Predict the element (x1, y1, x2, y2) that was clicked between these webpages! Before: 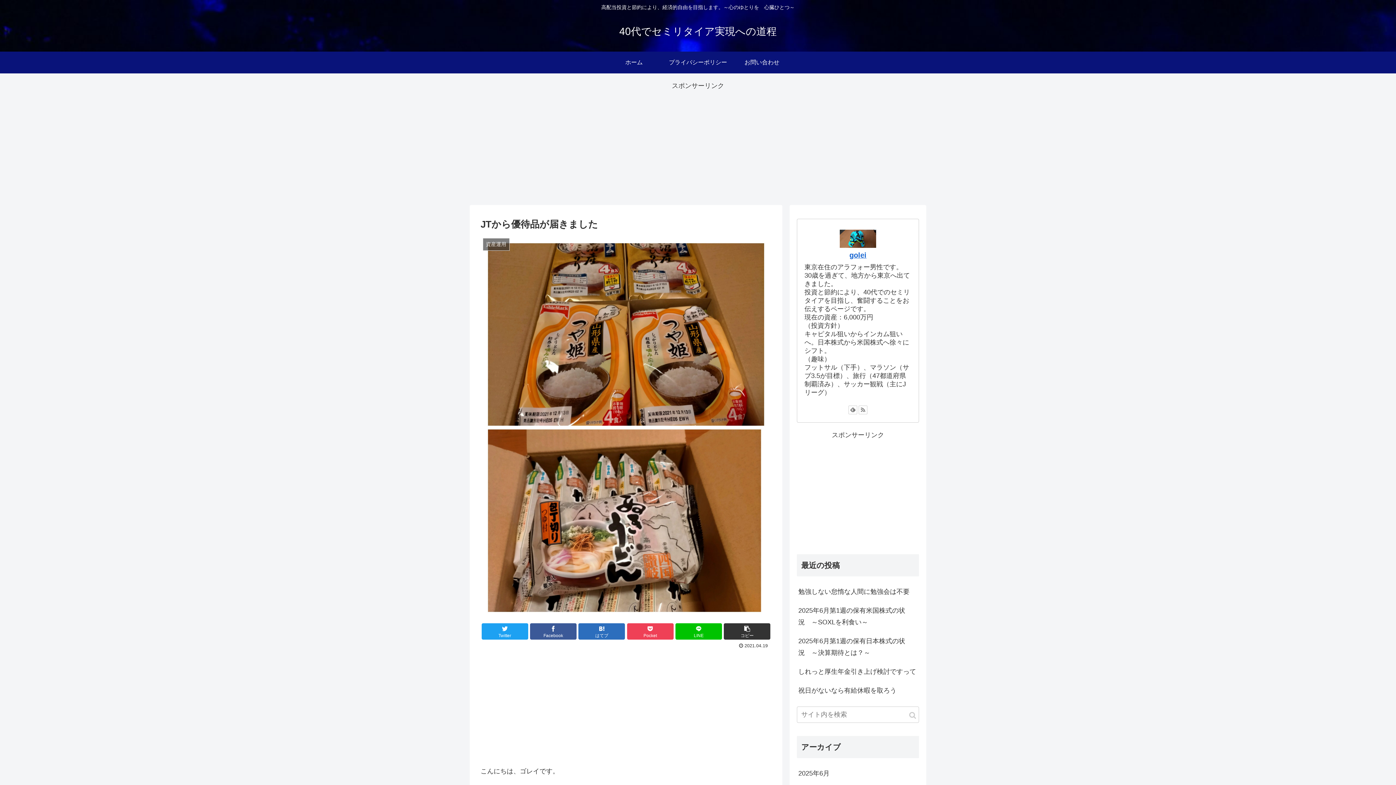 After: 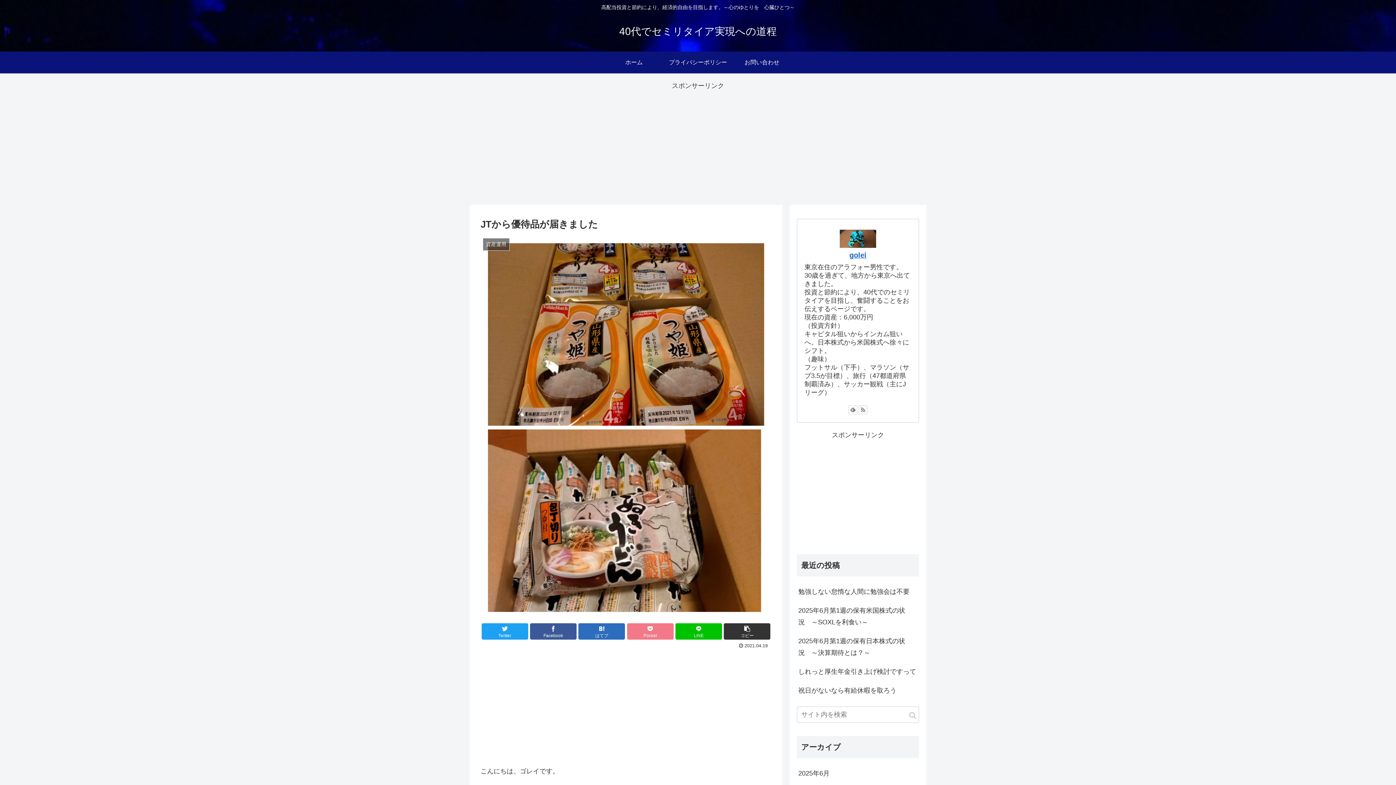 Action: bbox: (627, 623, 673, 640) label: Pocket